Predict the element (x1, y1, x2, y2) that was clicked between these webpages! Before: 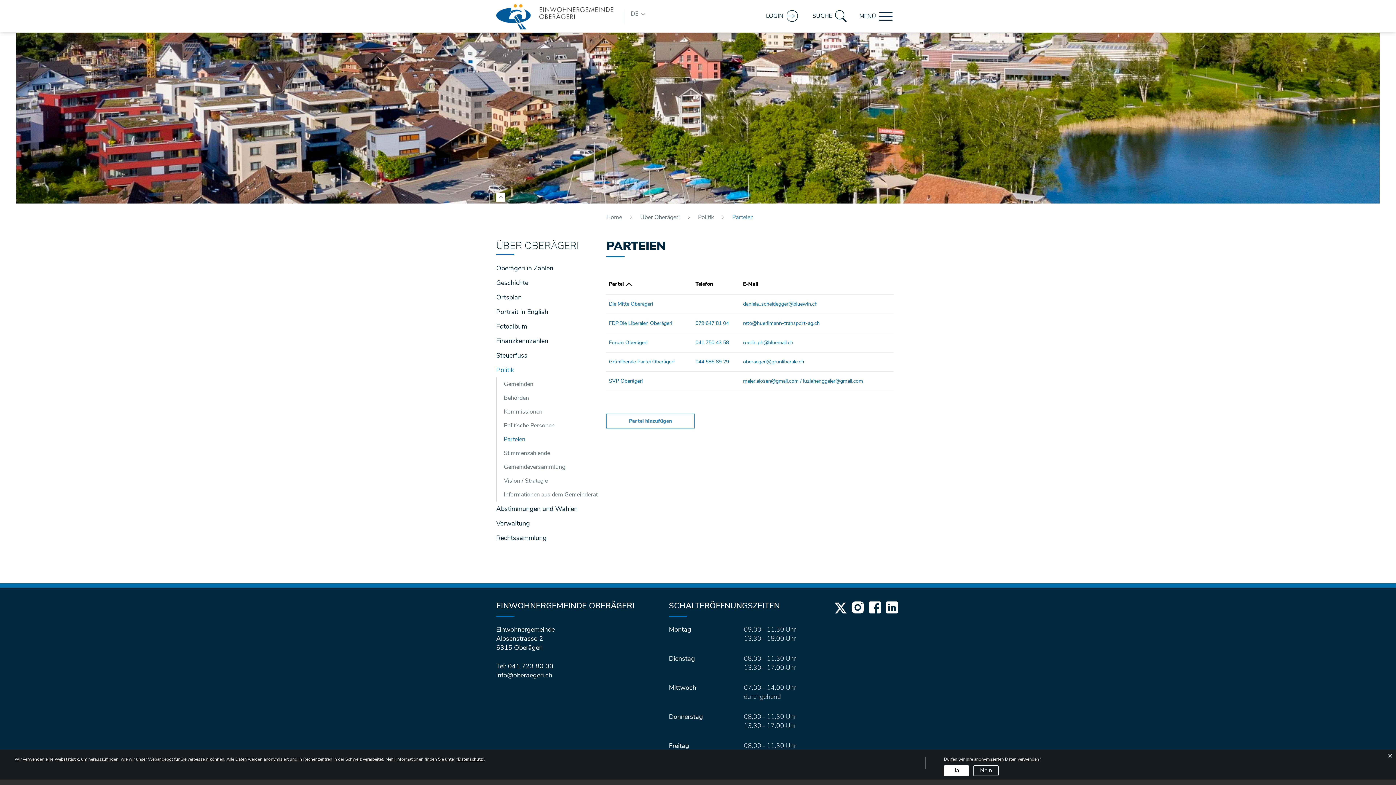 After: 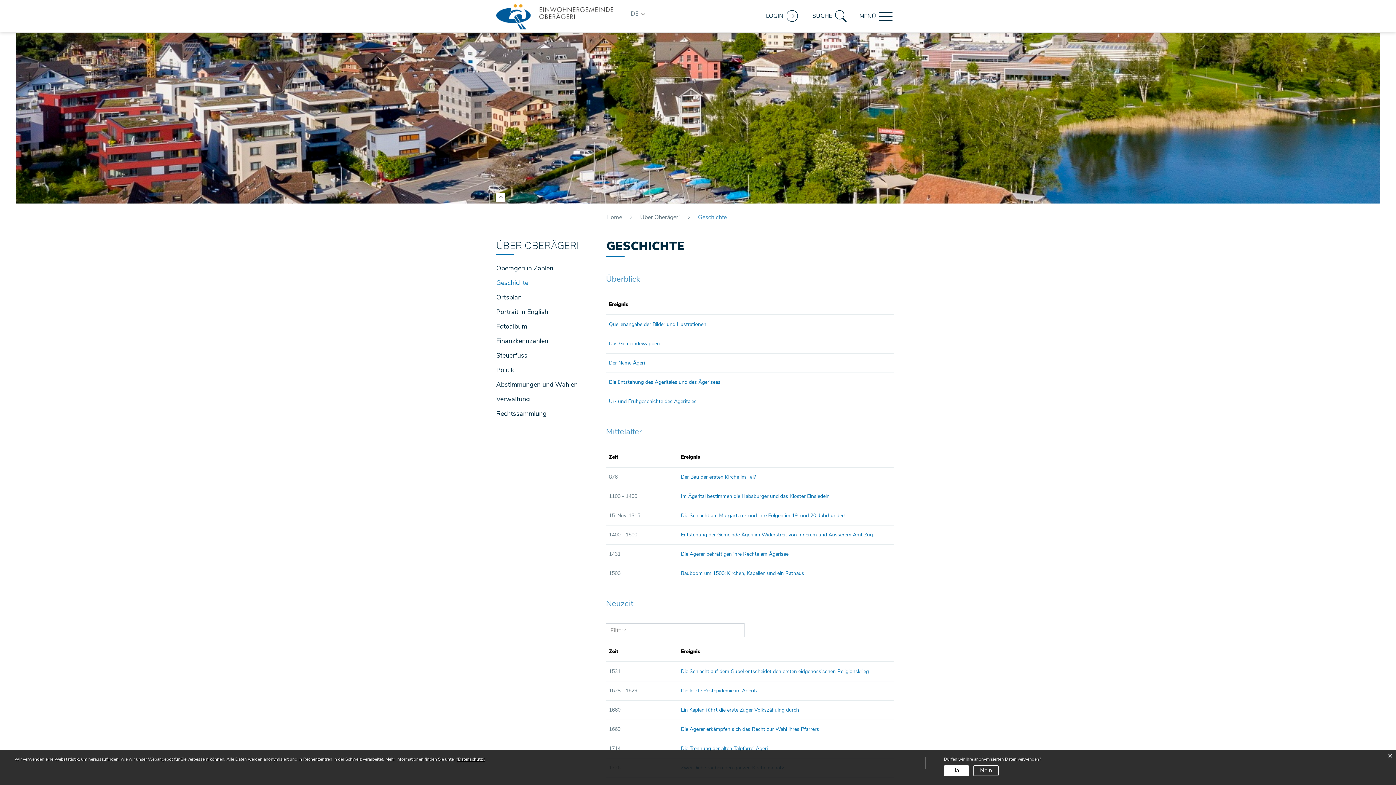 Action: bbox: (496, 275, 589, 290) label: Geschichte